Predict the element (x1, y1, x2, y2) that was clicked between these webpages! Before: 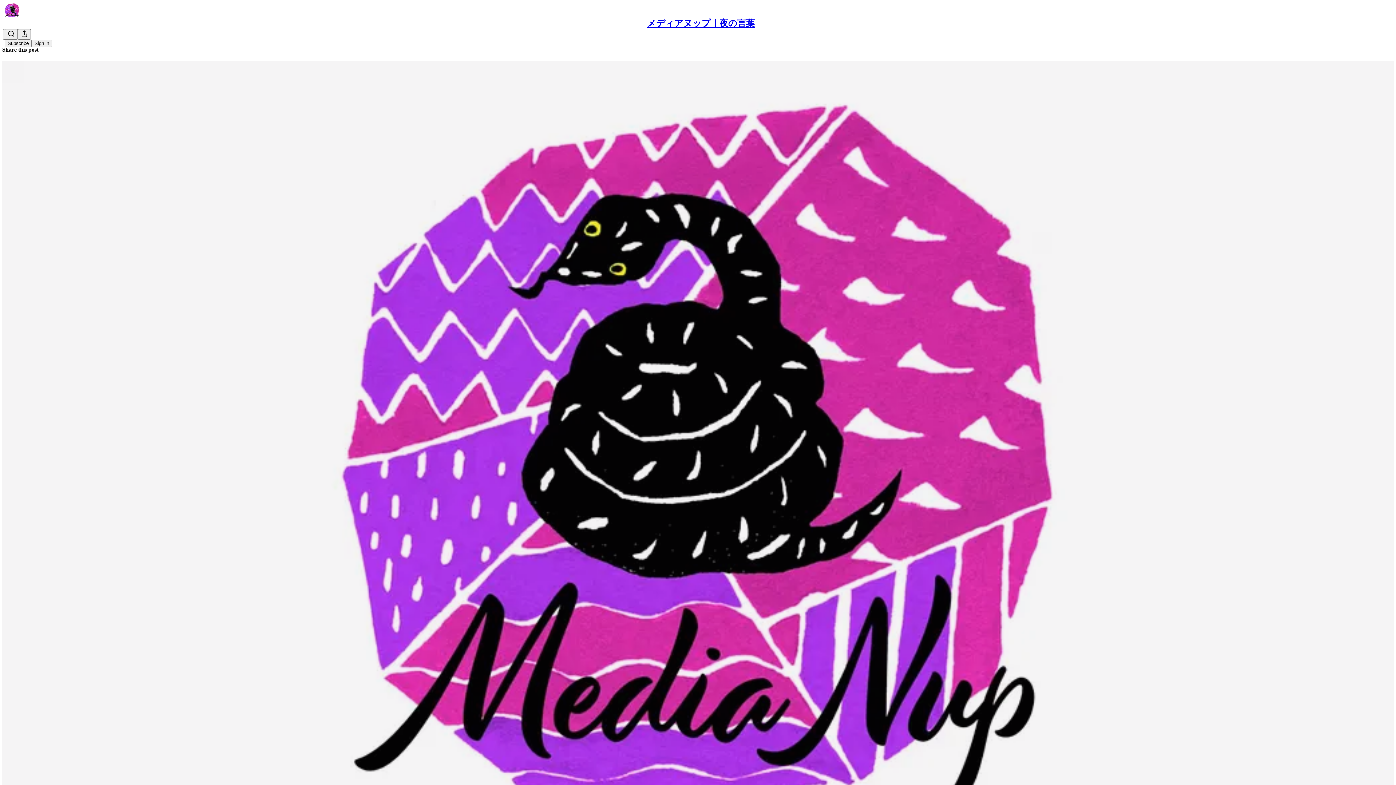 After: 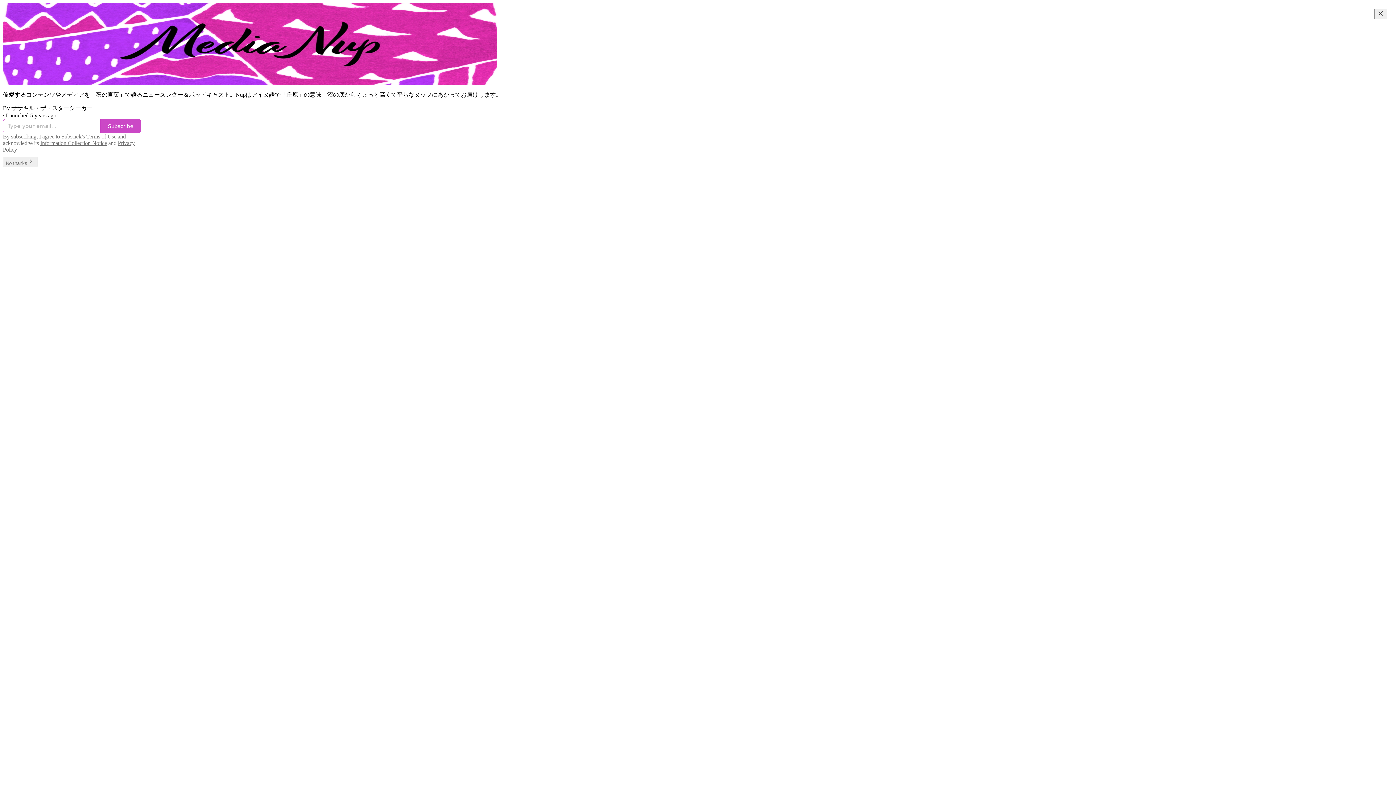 Action: bbox: (4, 2, 1399, 17)